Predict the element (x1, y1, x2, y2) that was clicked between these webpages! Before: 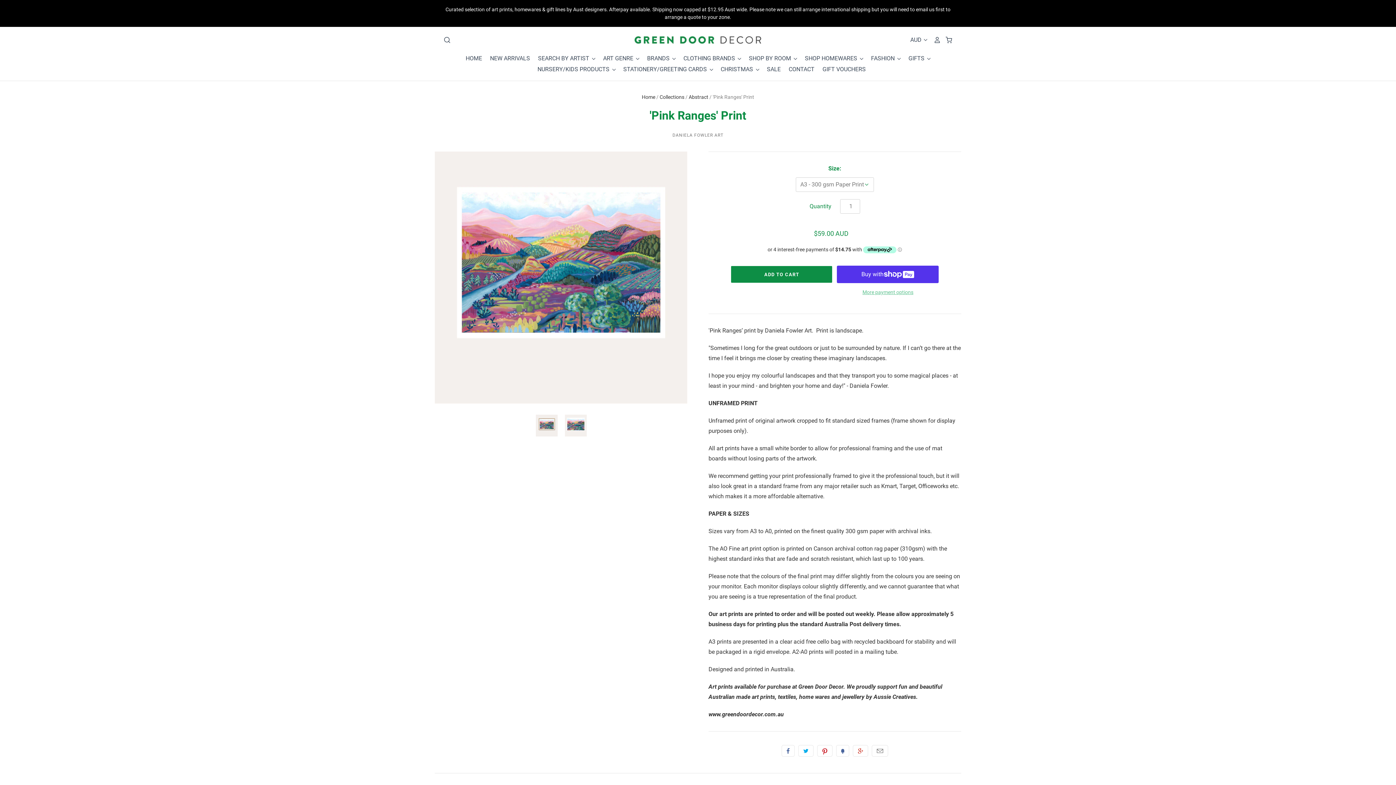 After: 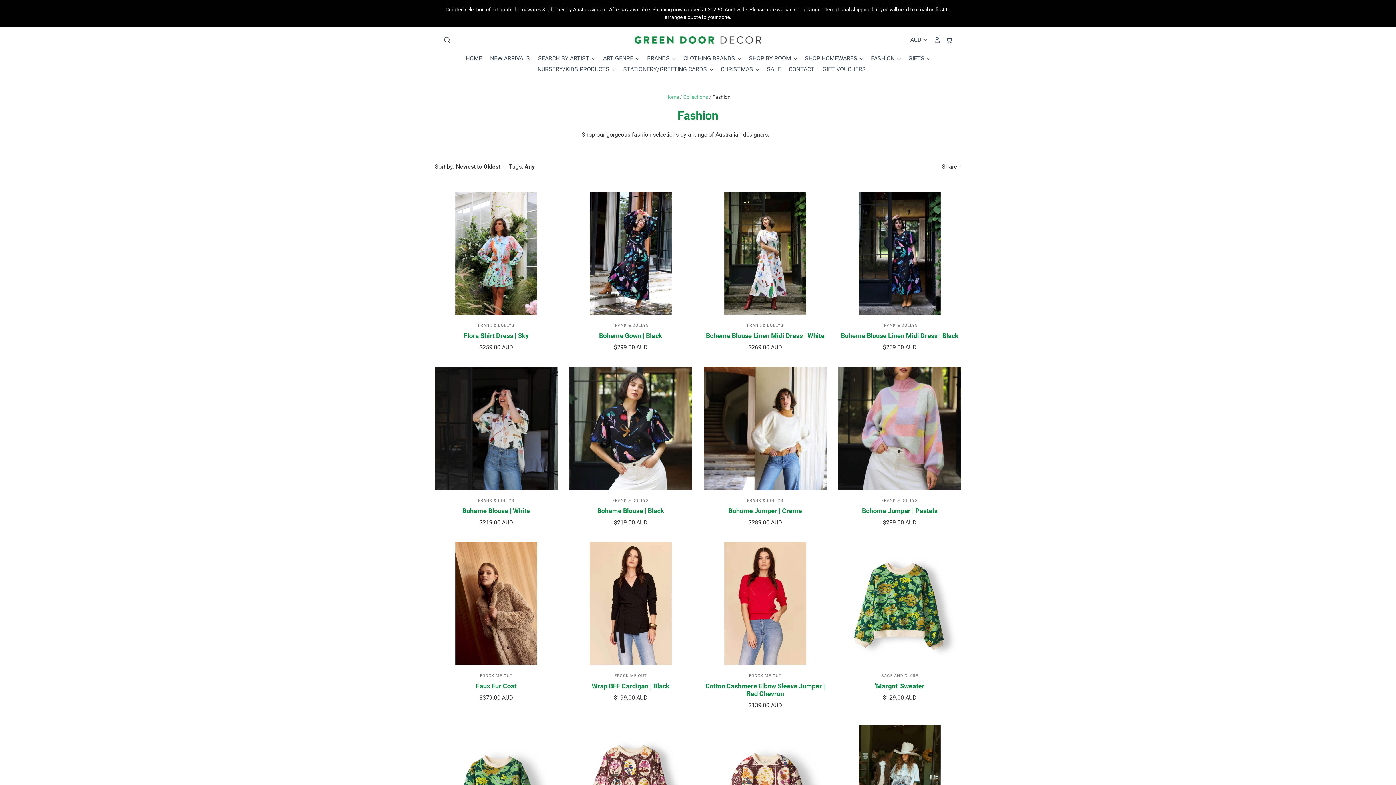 Action: bbox: (863, 53, 902, 64) label: FASHION 